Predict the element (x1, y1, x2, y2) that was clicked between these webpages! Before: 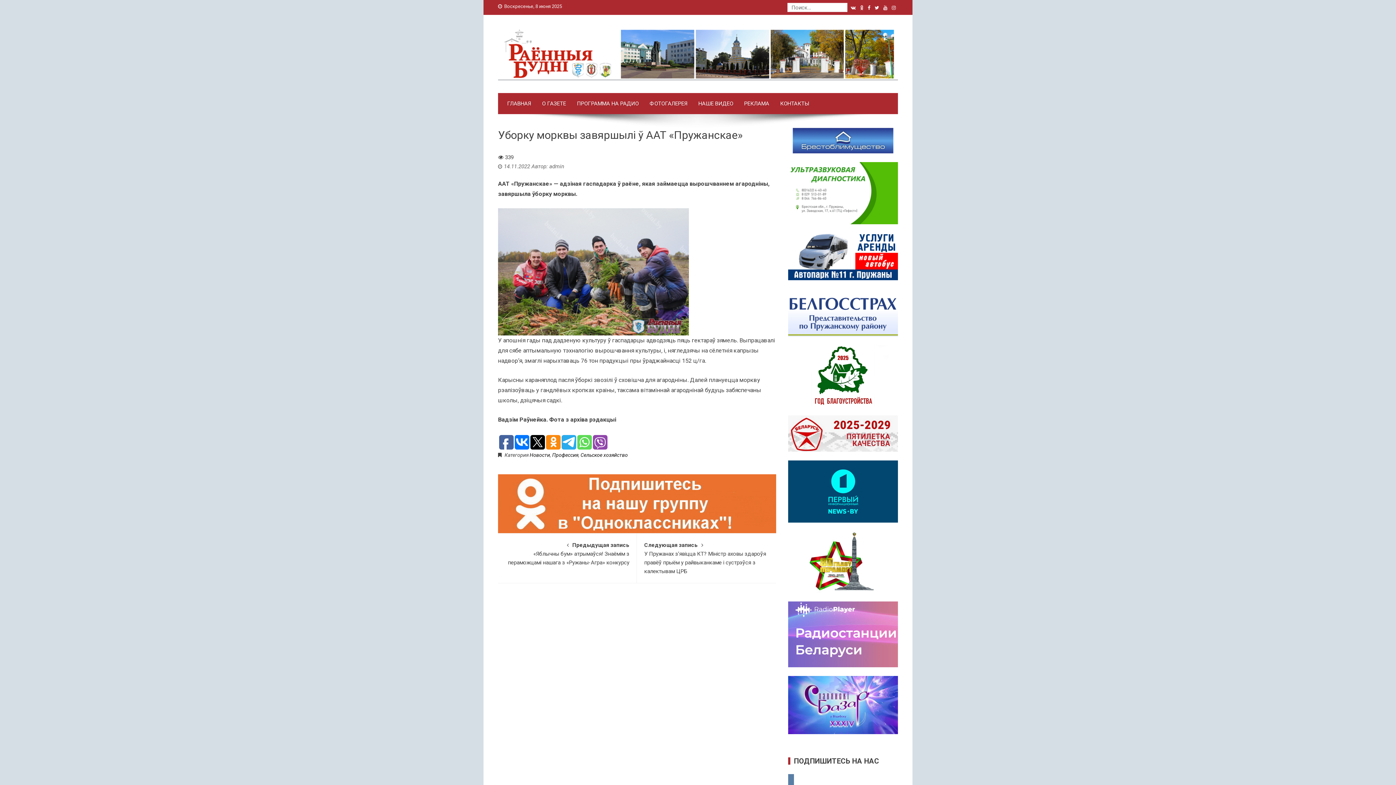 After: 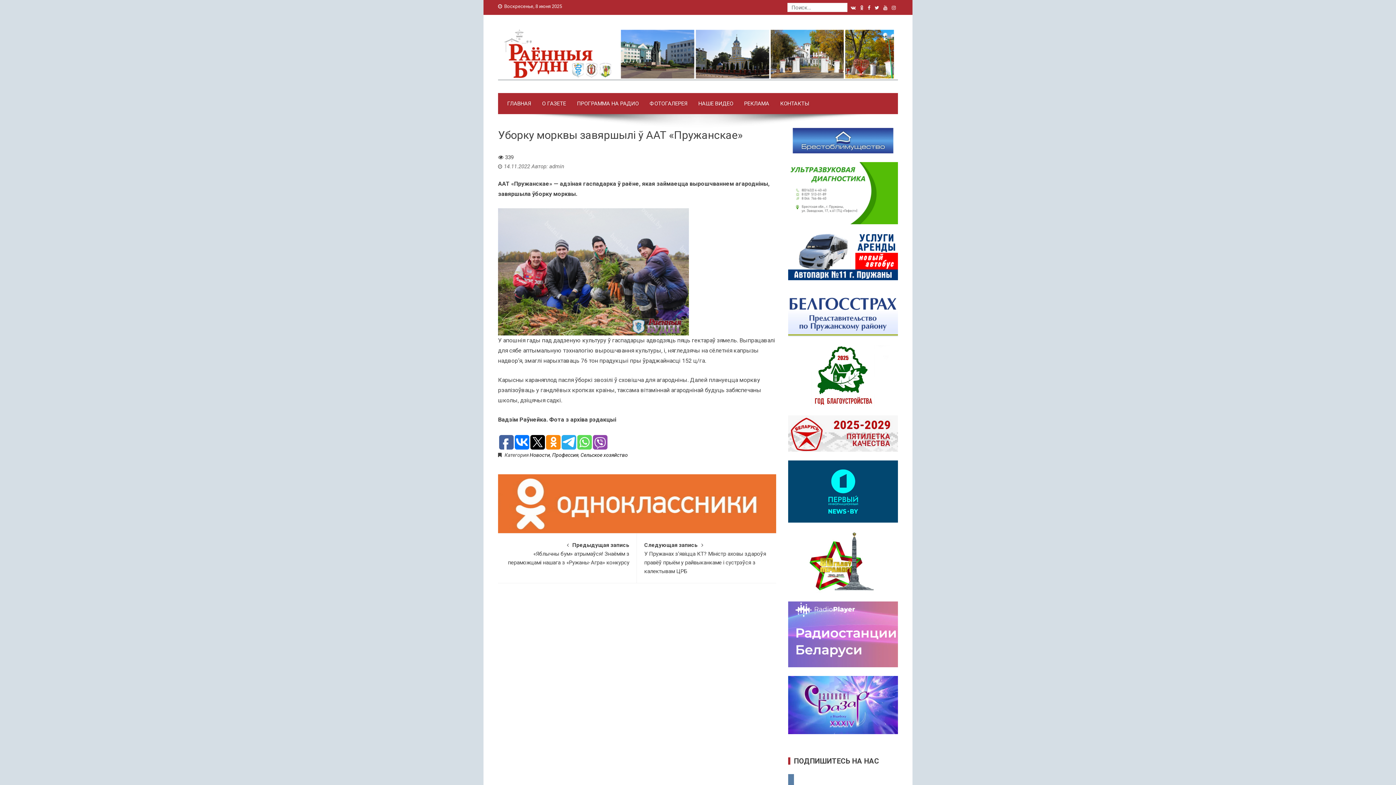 Action: bbox: (848, 4, 858, 10)